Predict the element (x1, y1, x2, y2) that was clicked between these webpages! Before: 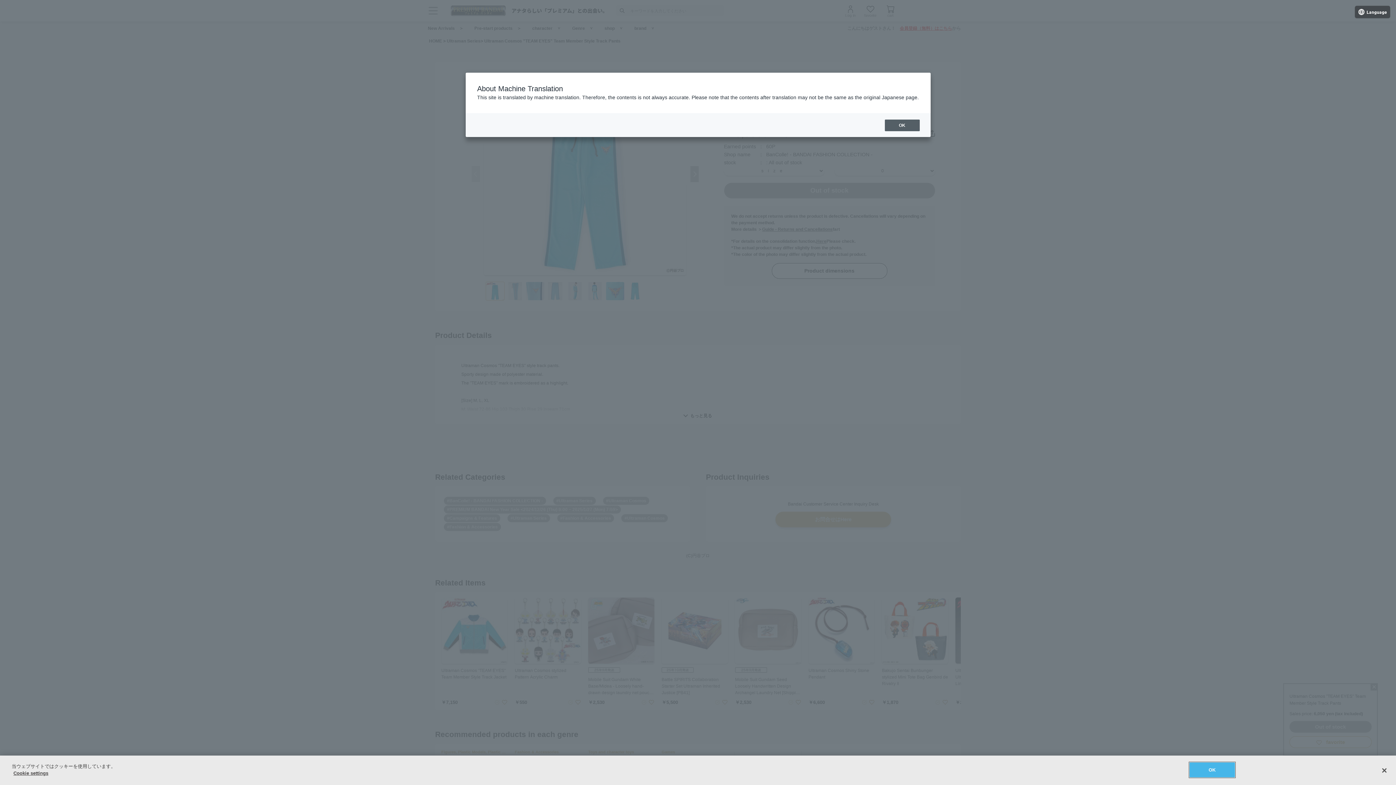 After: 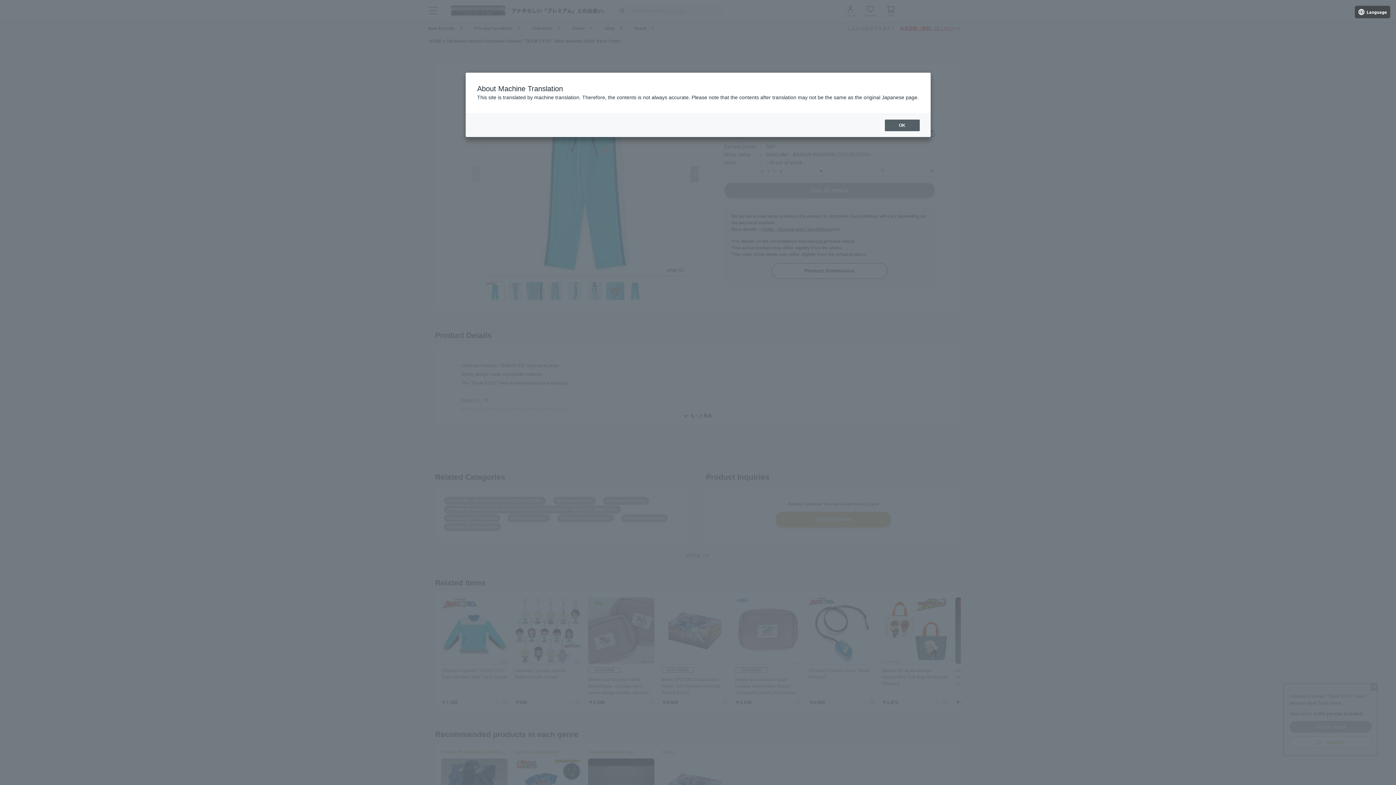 Action: label: 閉じる bbox: (1376, 762, 1392, 778)